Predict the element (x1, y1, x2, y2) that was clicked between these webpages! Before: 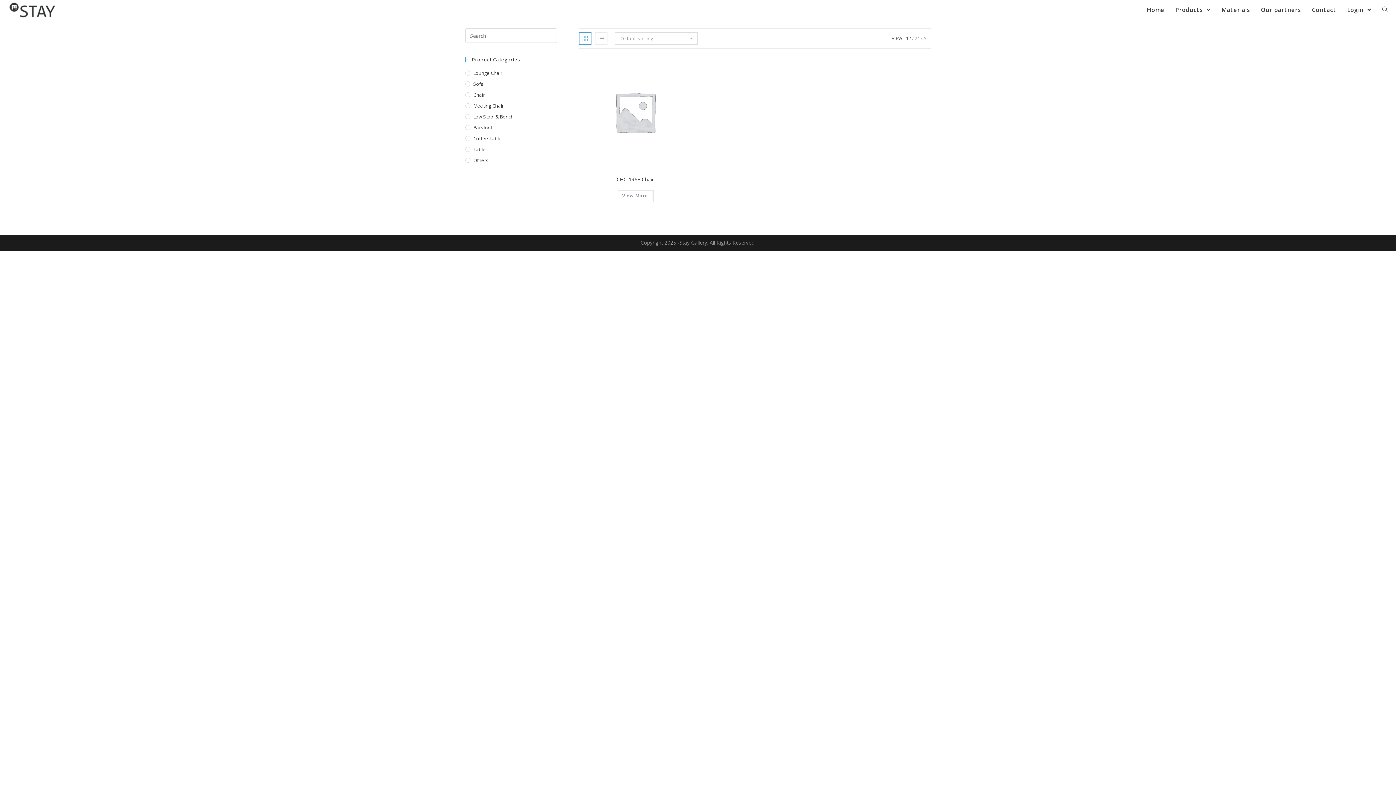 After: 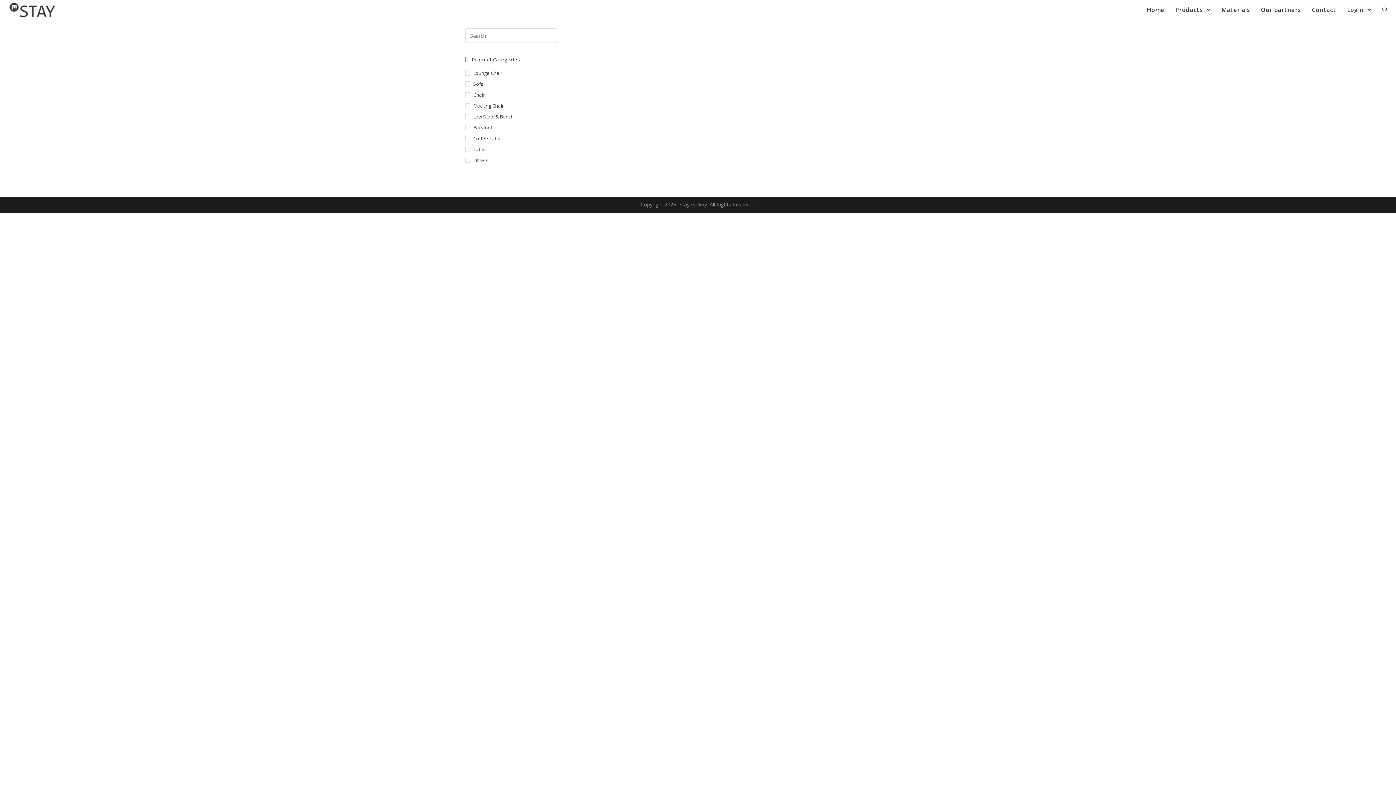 Action: label: Contact bbox: (1306, 0, 1342, 20)